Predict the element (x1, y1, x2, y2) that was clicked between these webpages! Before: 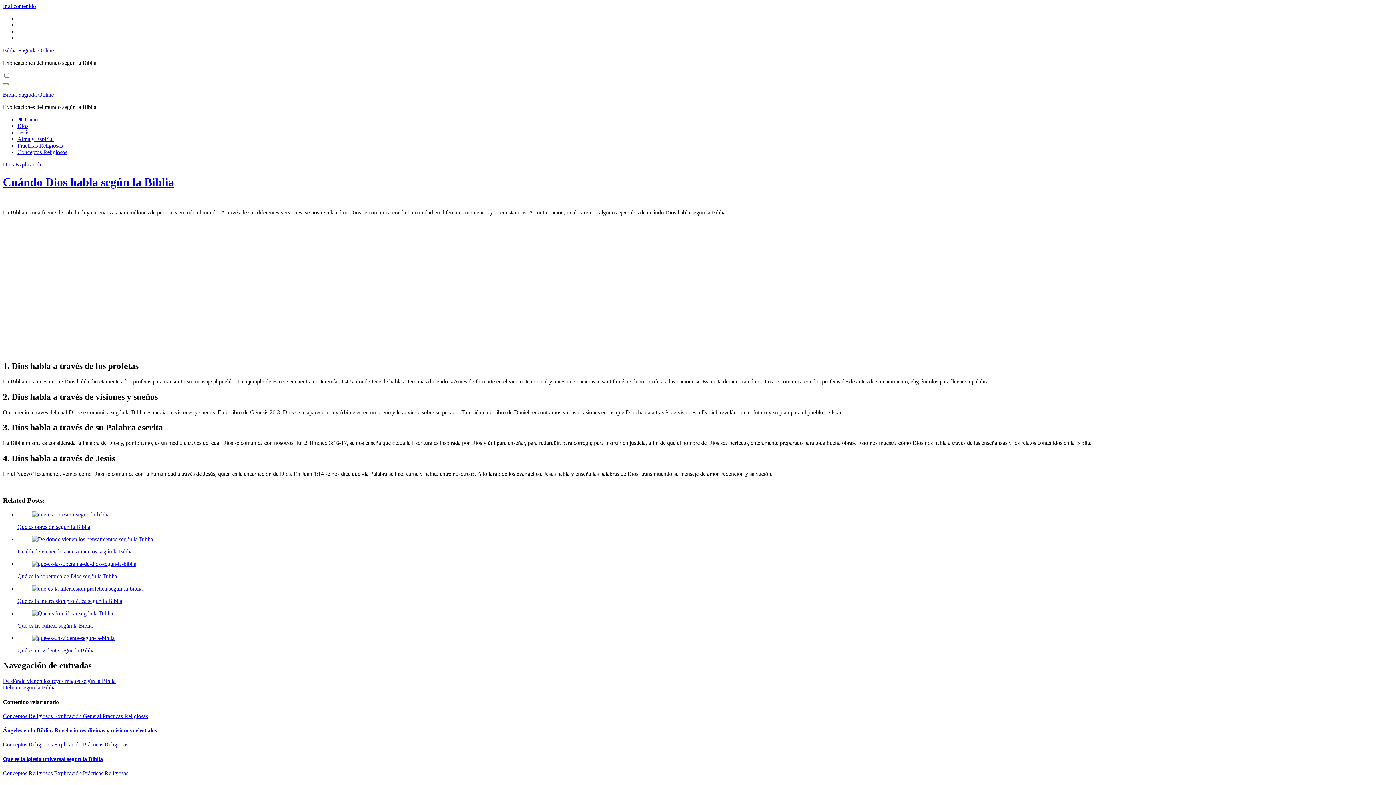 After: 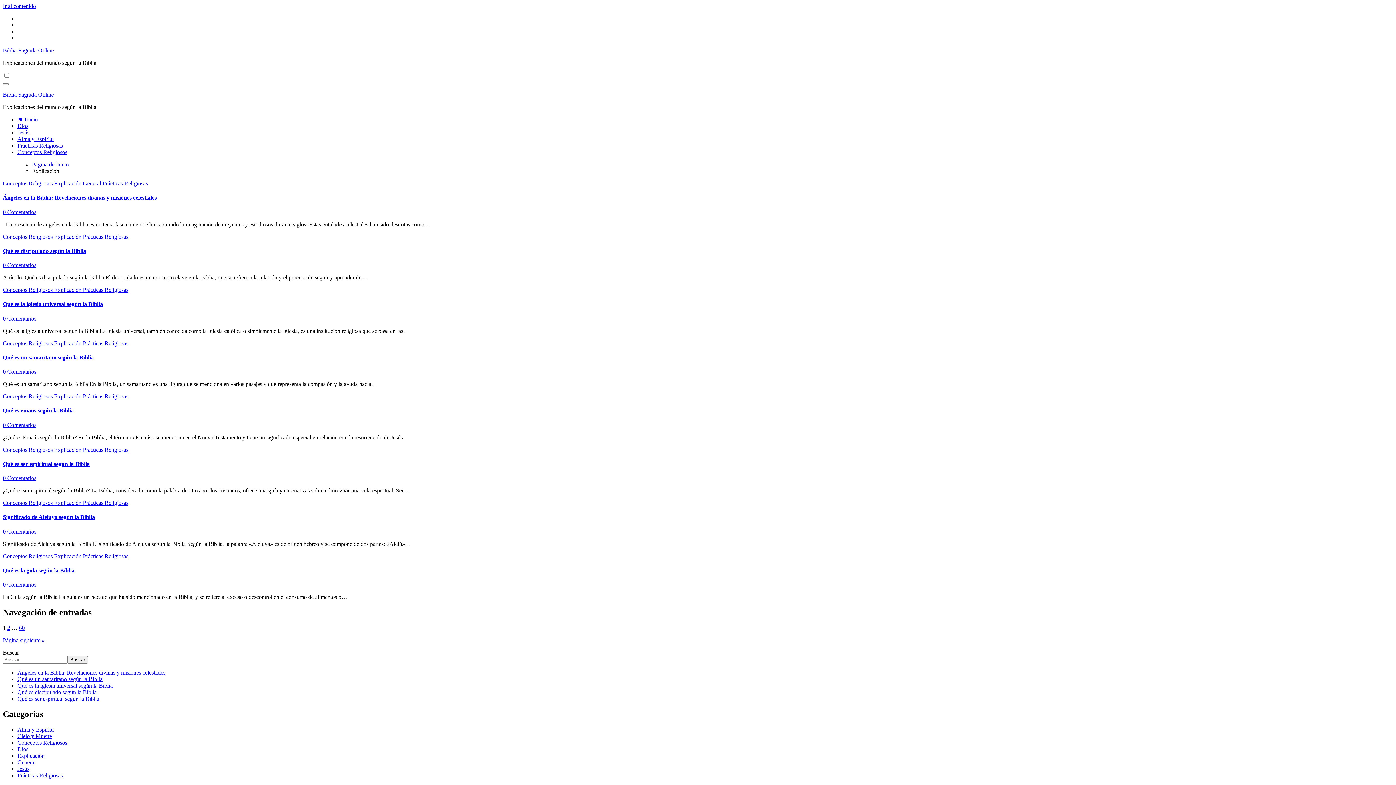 Action: bbox: (54, 713, 82, 719) label: Explicación 